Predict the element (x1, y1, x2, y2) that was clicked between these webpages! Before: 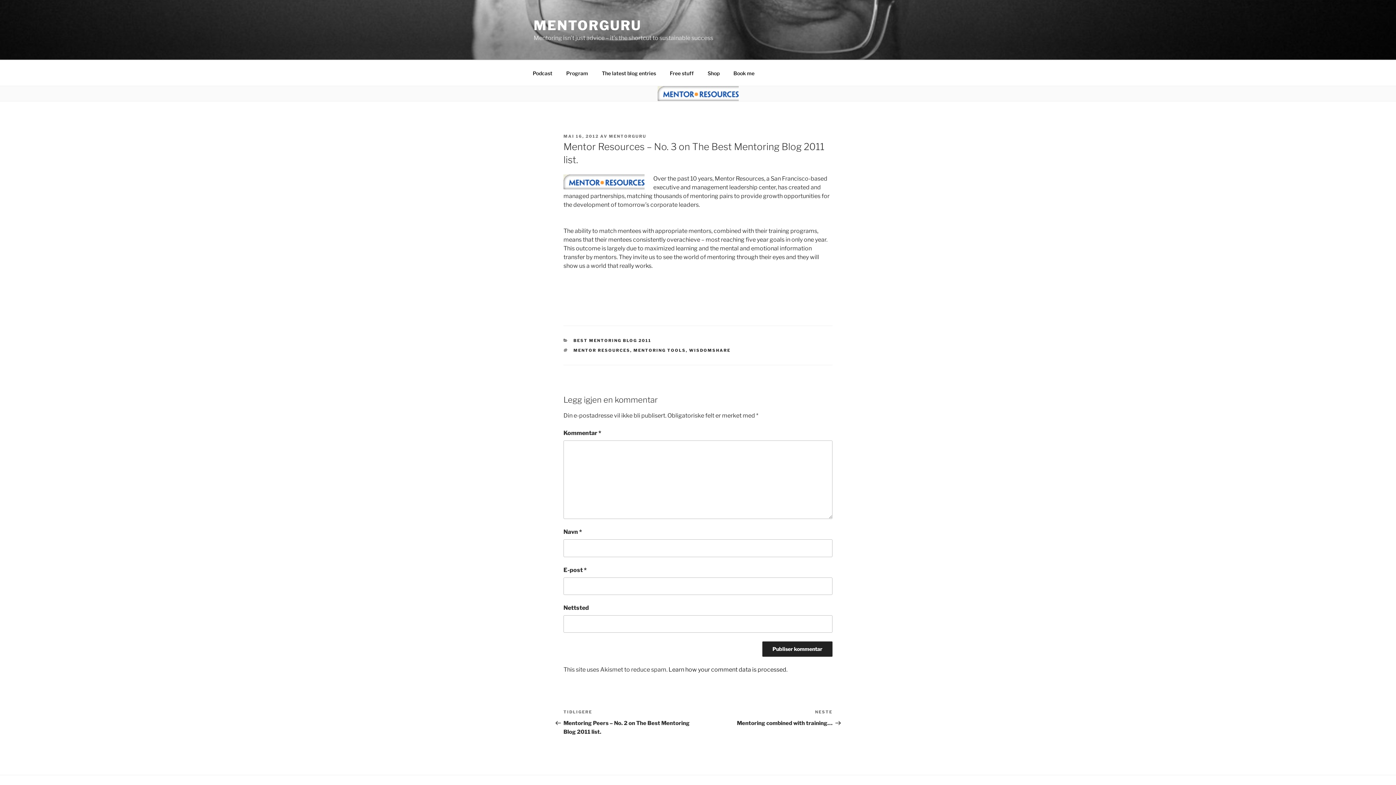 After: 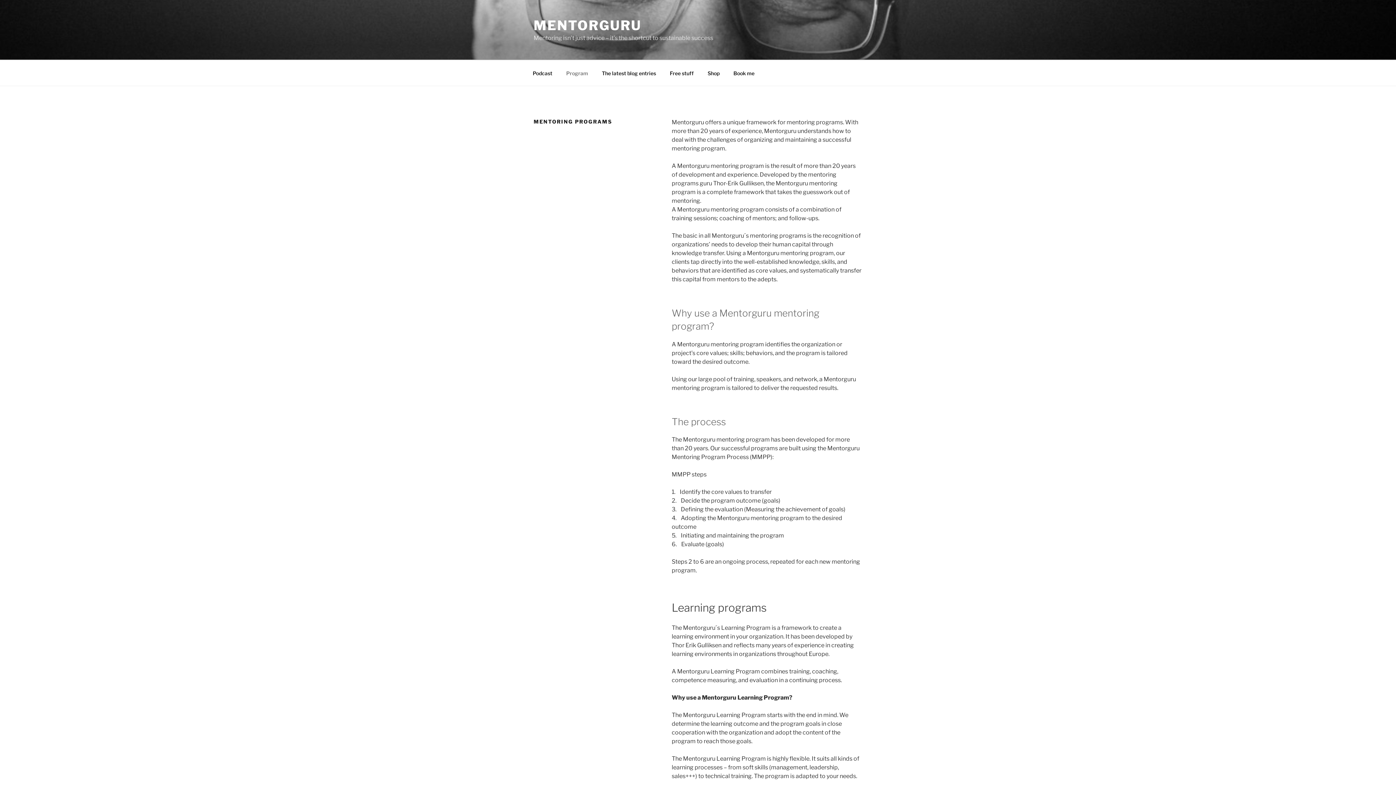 Action: bbox: (560, 64, 594, 82) label: Program